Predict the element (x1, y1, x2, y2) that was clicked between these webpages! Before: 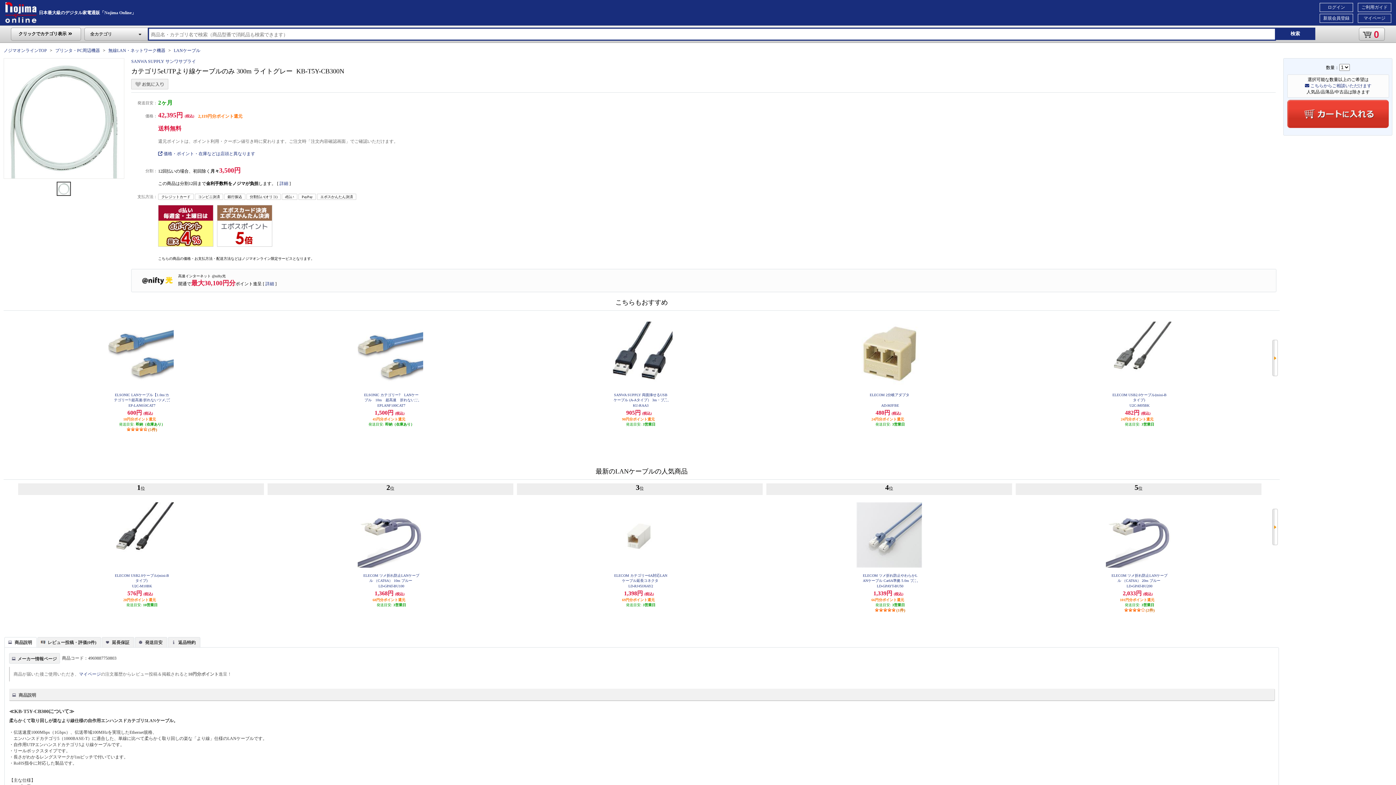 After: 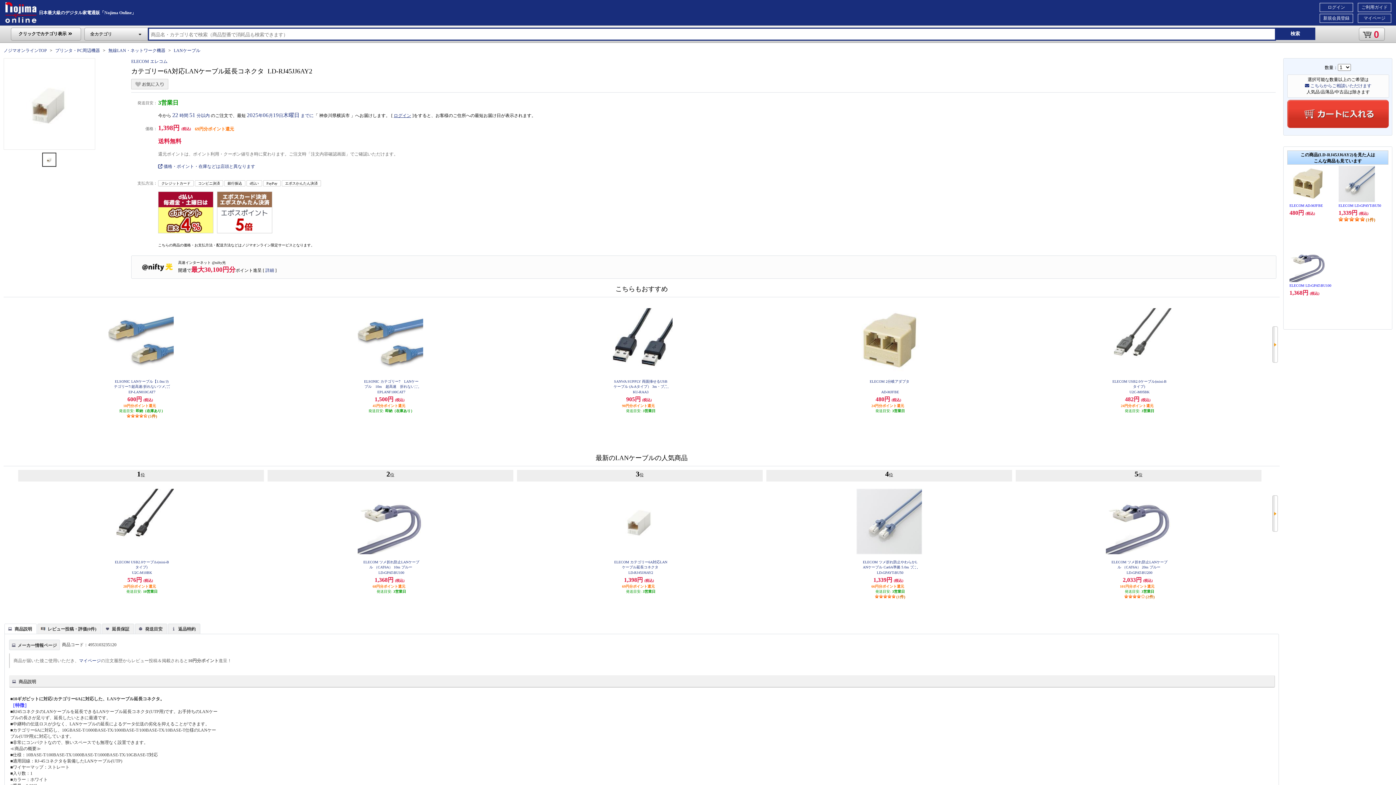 Action: bbox: (607, 564, 672, 569)